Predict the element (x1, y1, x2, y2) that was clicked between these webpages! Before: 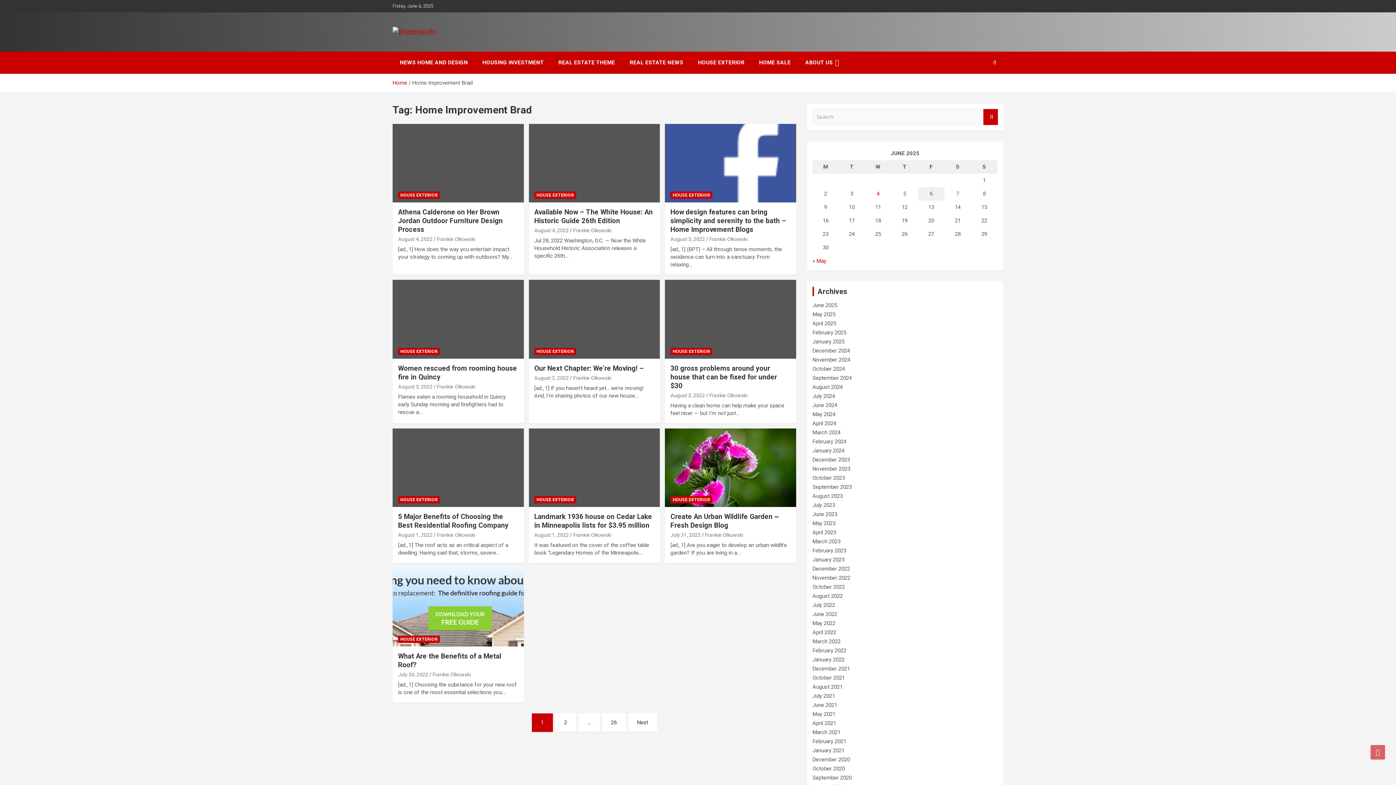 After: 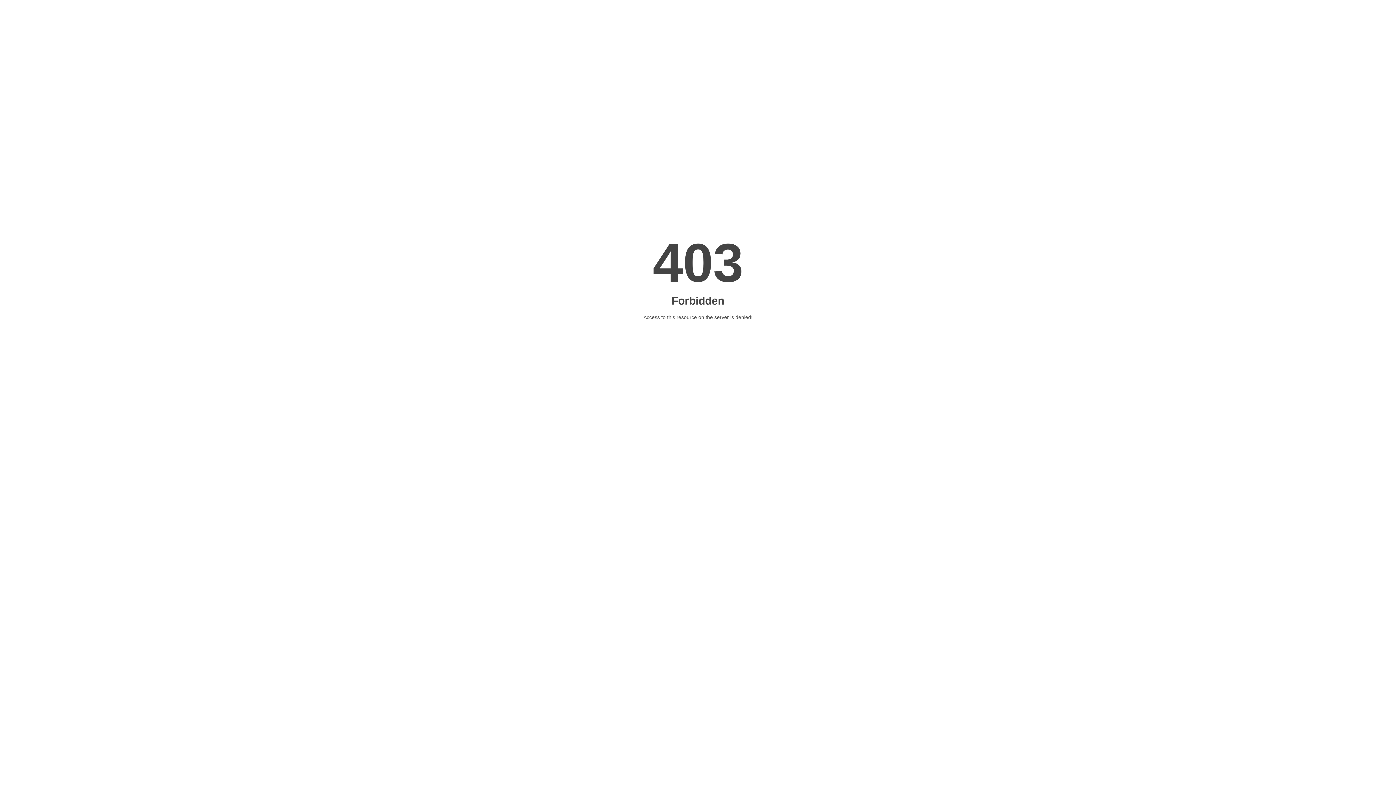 Action: bbox: (628, 713, 657, 732) label: Next